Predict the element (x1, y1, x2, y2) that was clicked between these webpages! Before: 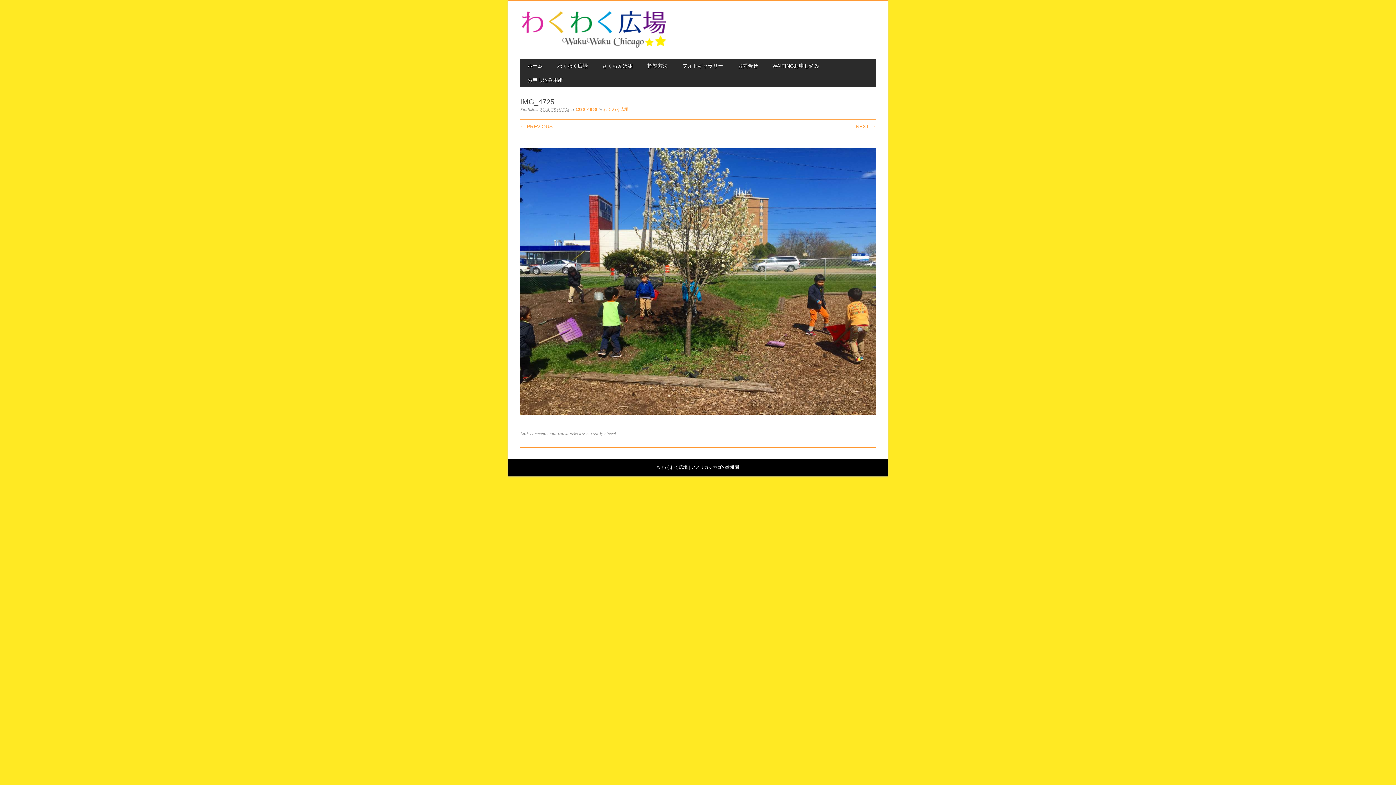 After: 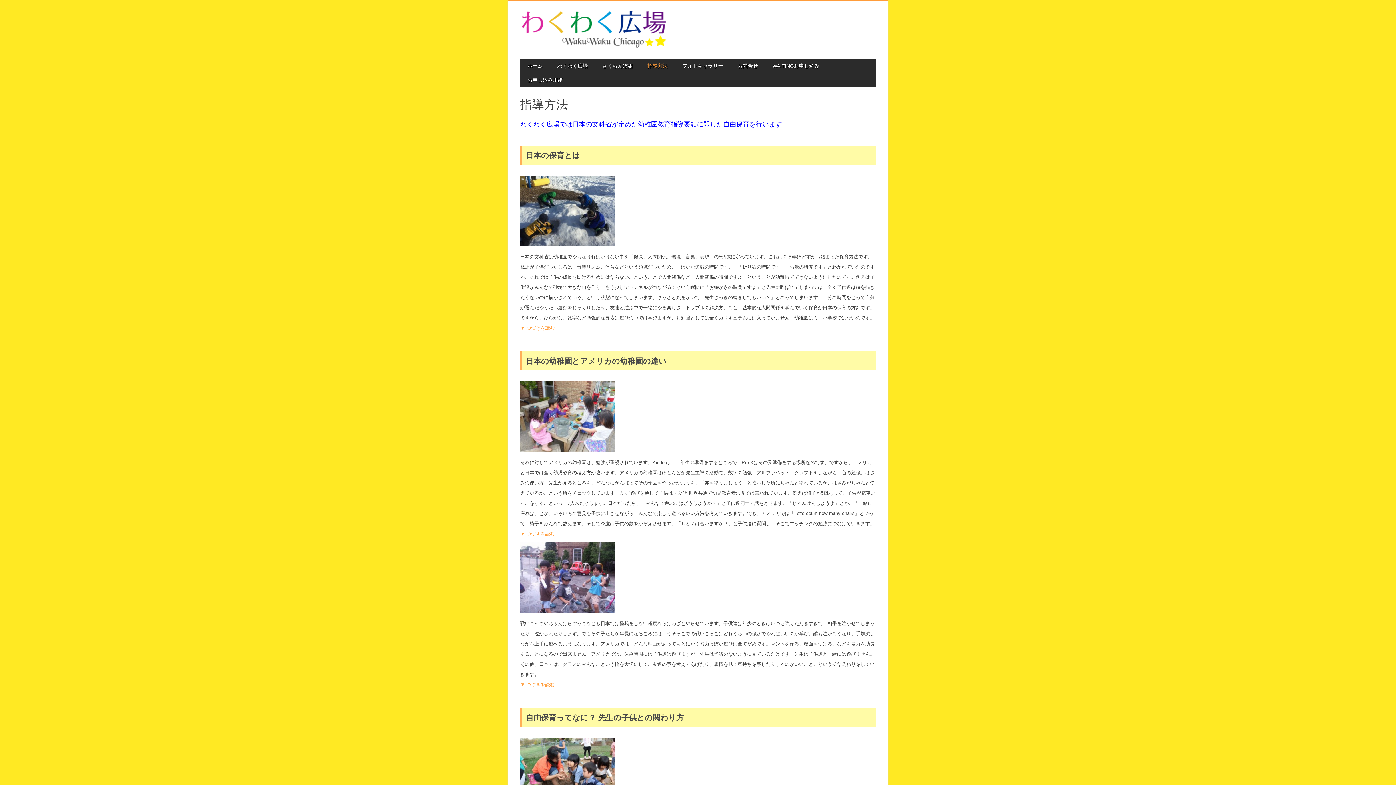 Action: bbox: (640, 58, 675, 73) label: 指導方法